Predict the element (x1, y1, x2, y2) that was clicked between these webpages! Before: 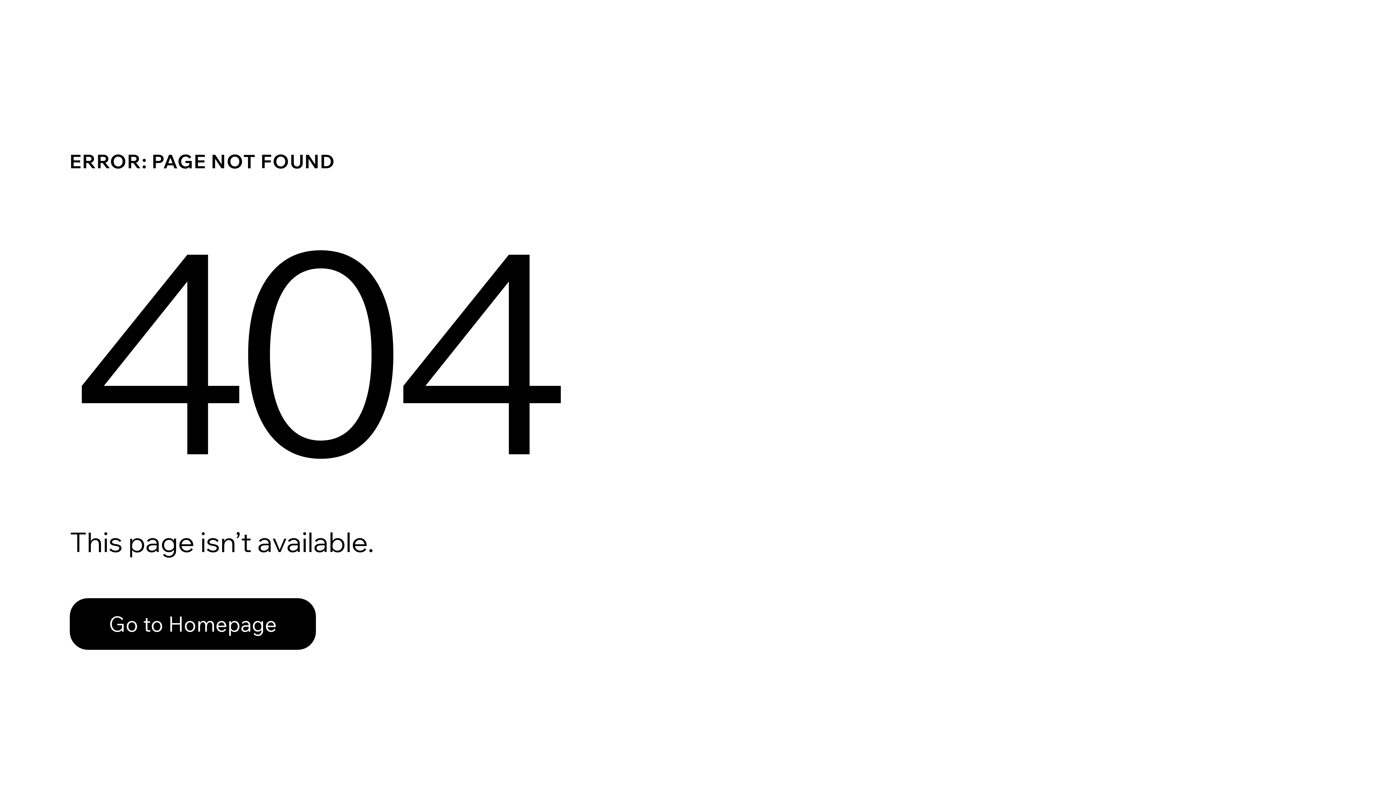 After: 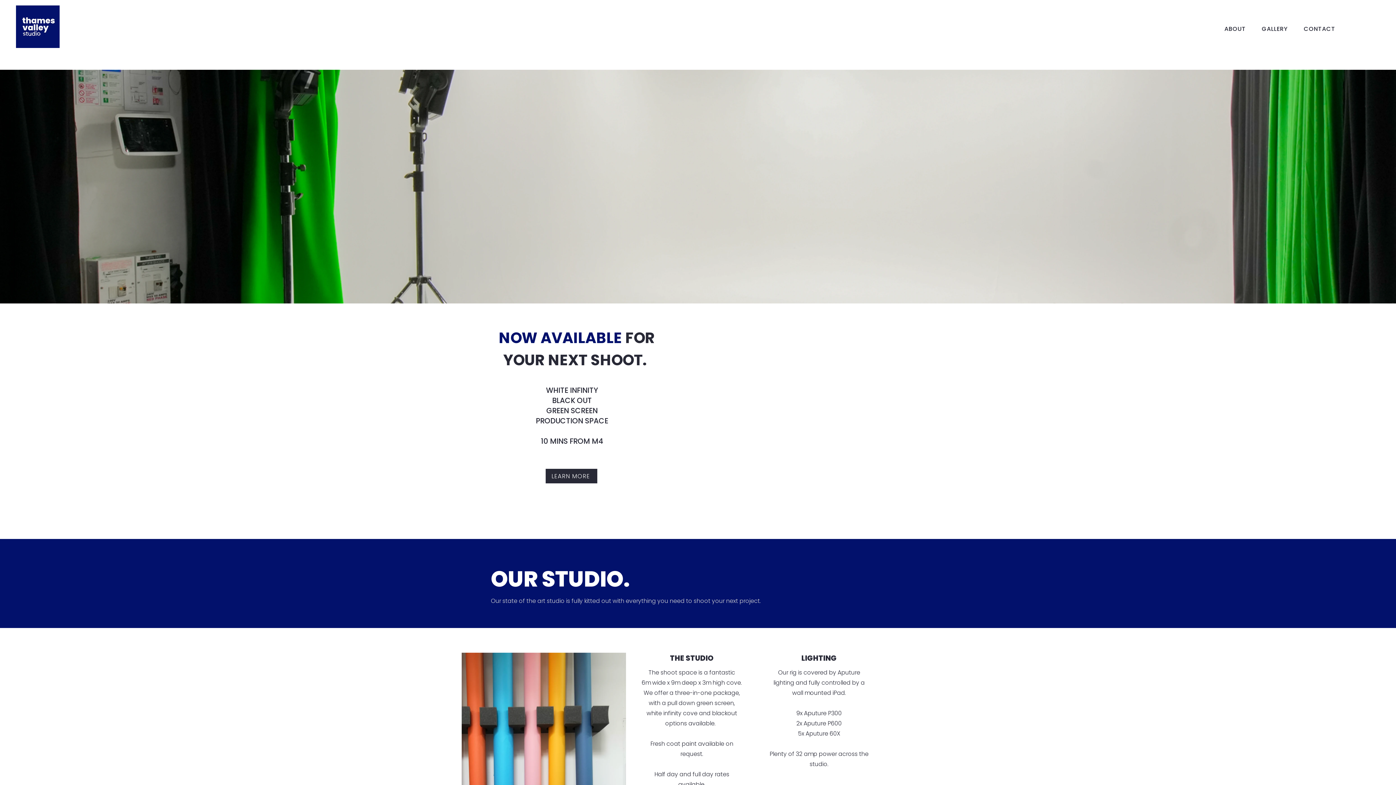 Action: bbox: (69, 582, 768, 659) label: Go to Homepage